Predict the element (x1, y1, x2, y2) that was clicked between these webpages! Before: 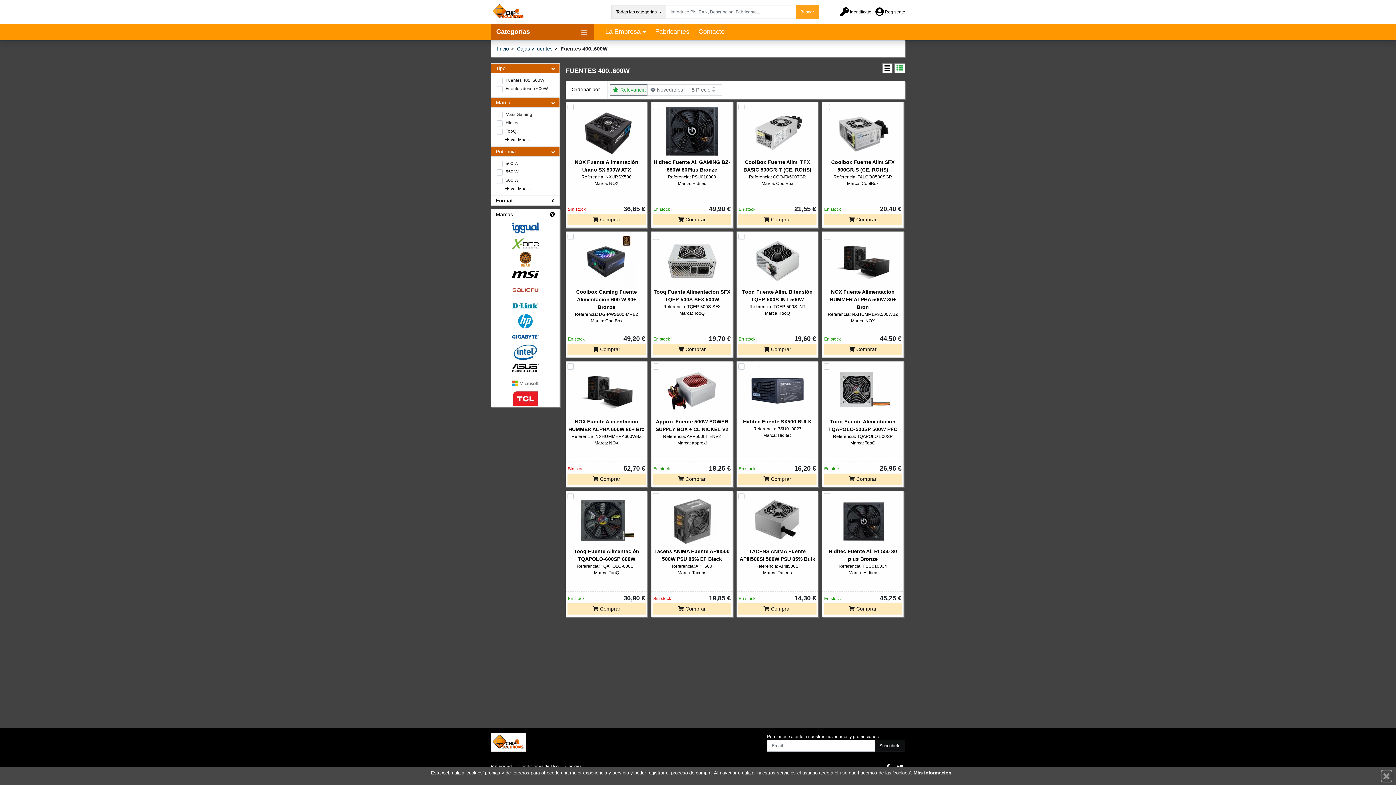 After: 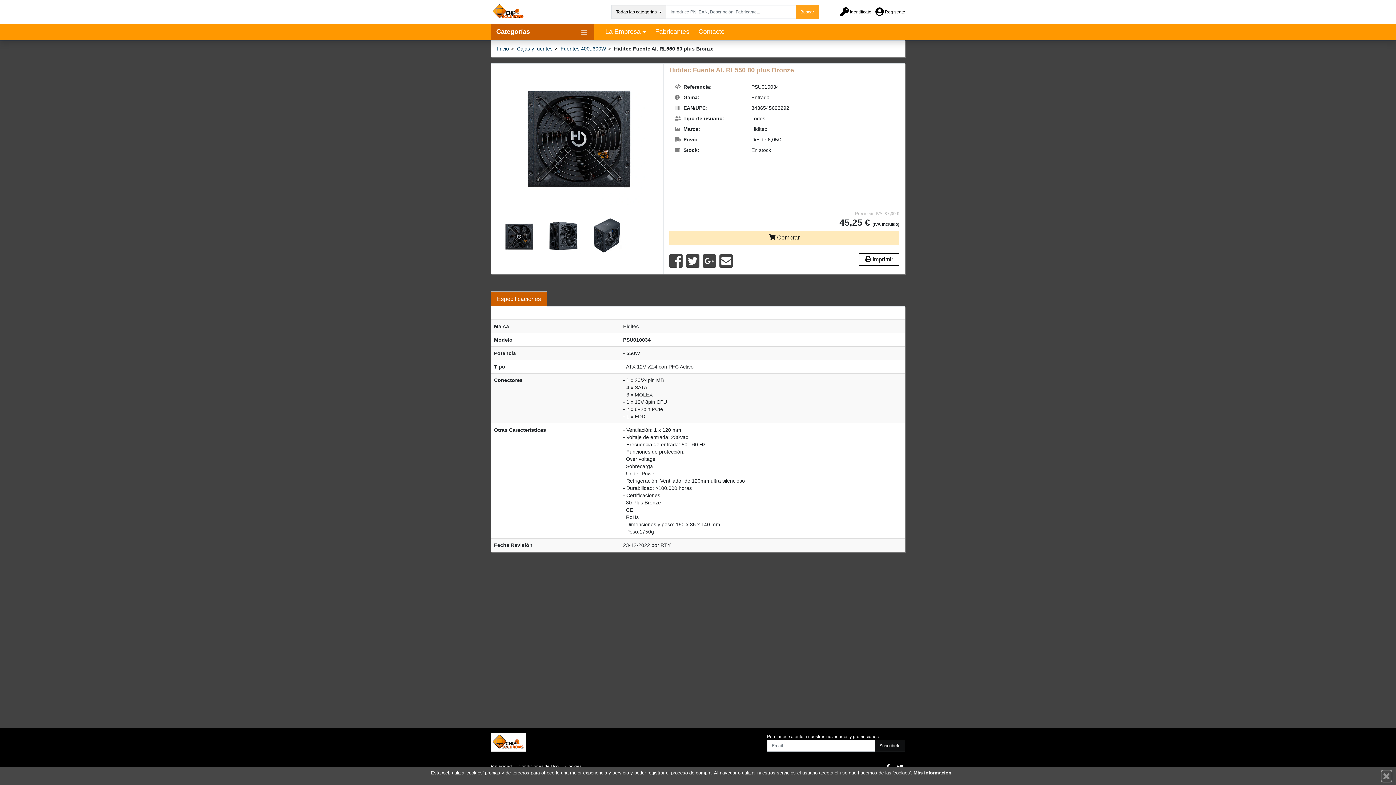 Action: label: Hiditec Fuente Al. RL550 80 plus Bronze

Referencia: PSU010034

Marca: Hiditec bbox: (822, 491, 903, 591)